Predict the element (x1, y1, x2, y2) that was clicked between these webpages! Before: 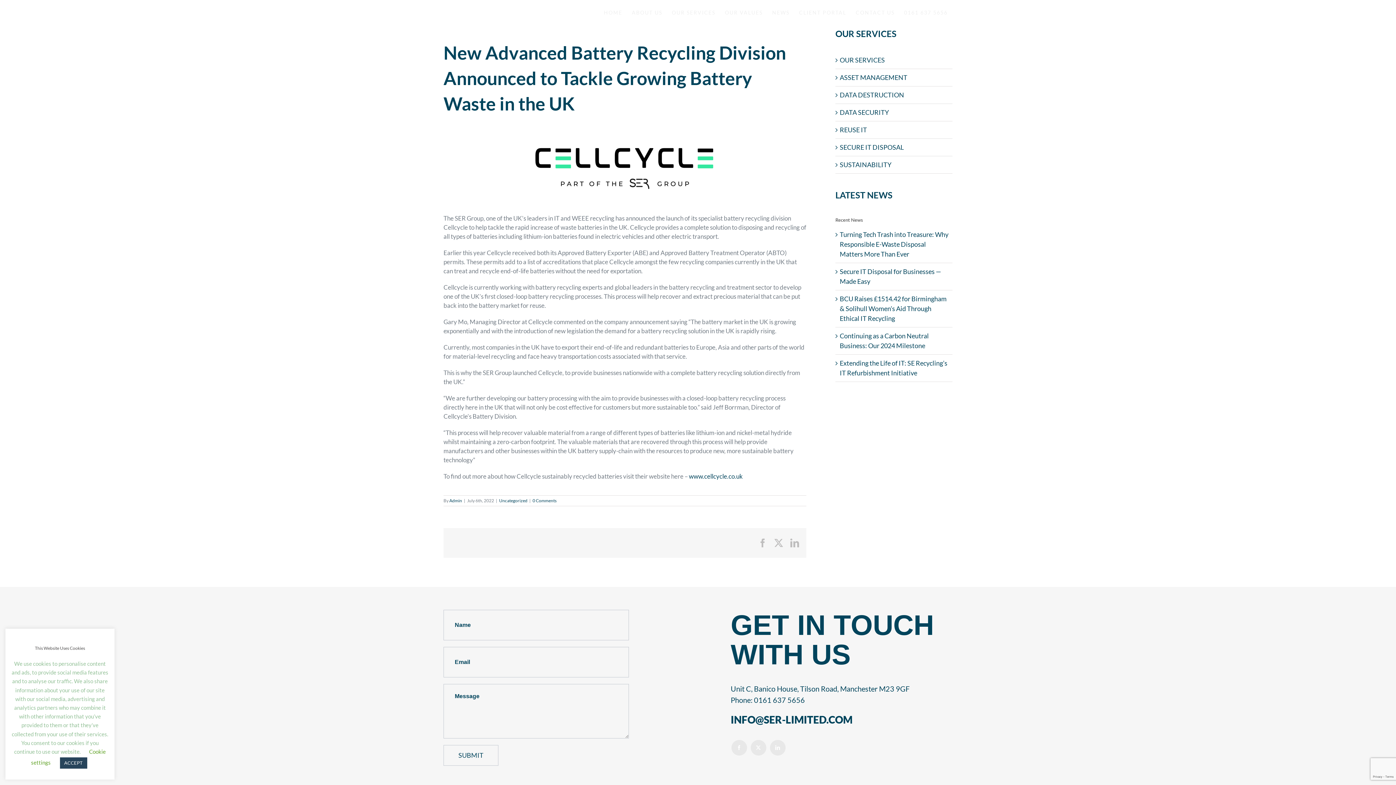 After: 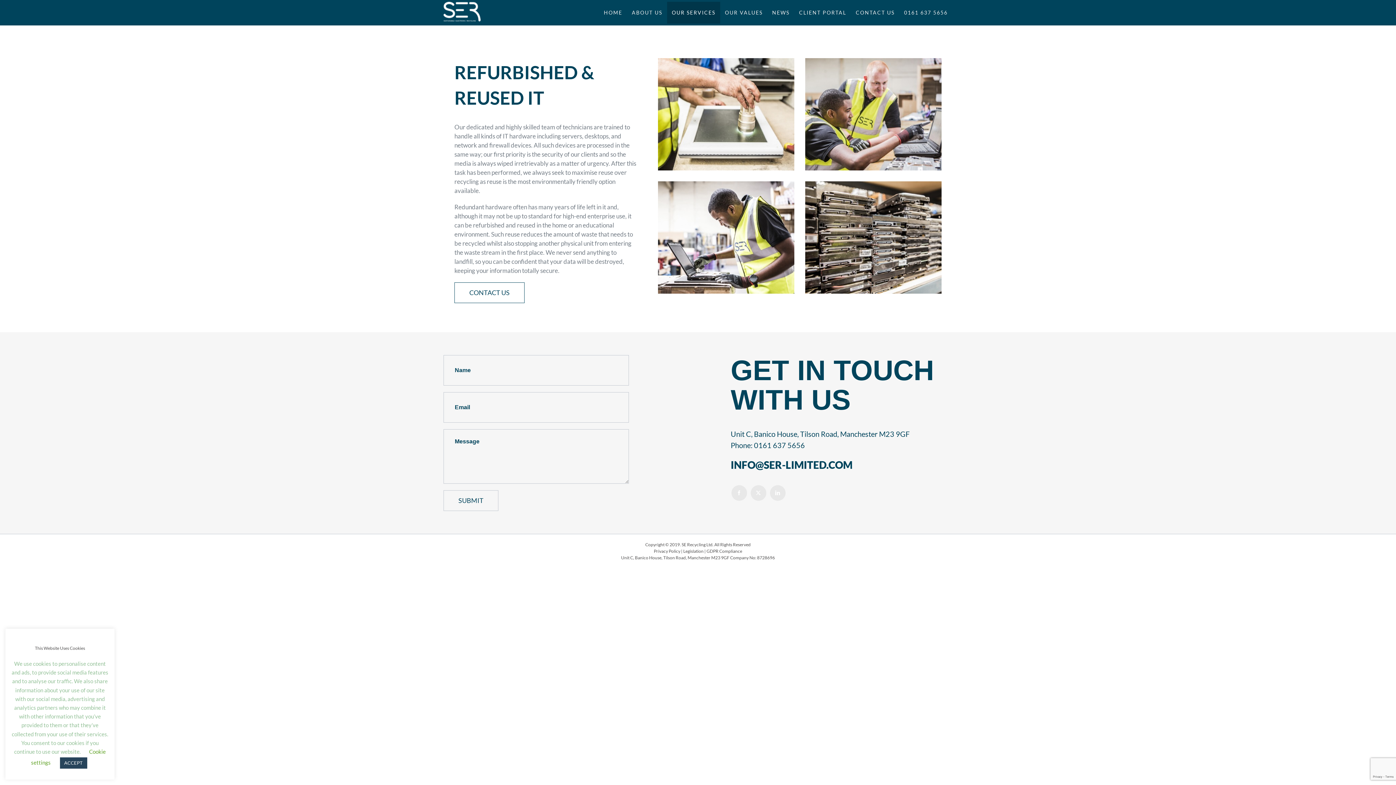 Action: bbox: (840, 125, 867, 133) label: REUSE IT